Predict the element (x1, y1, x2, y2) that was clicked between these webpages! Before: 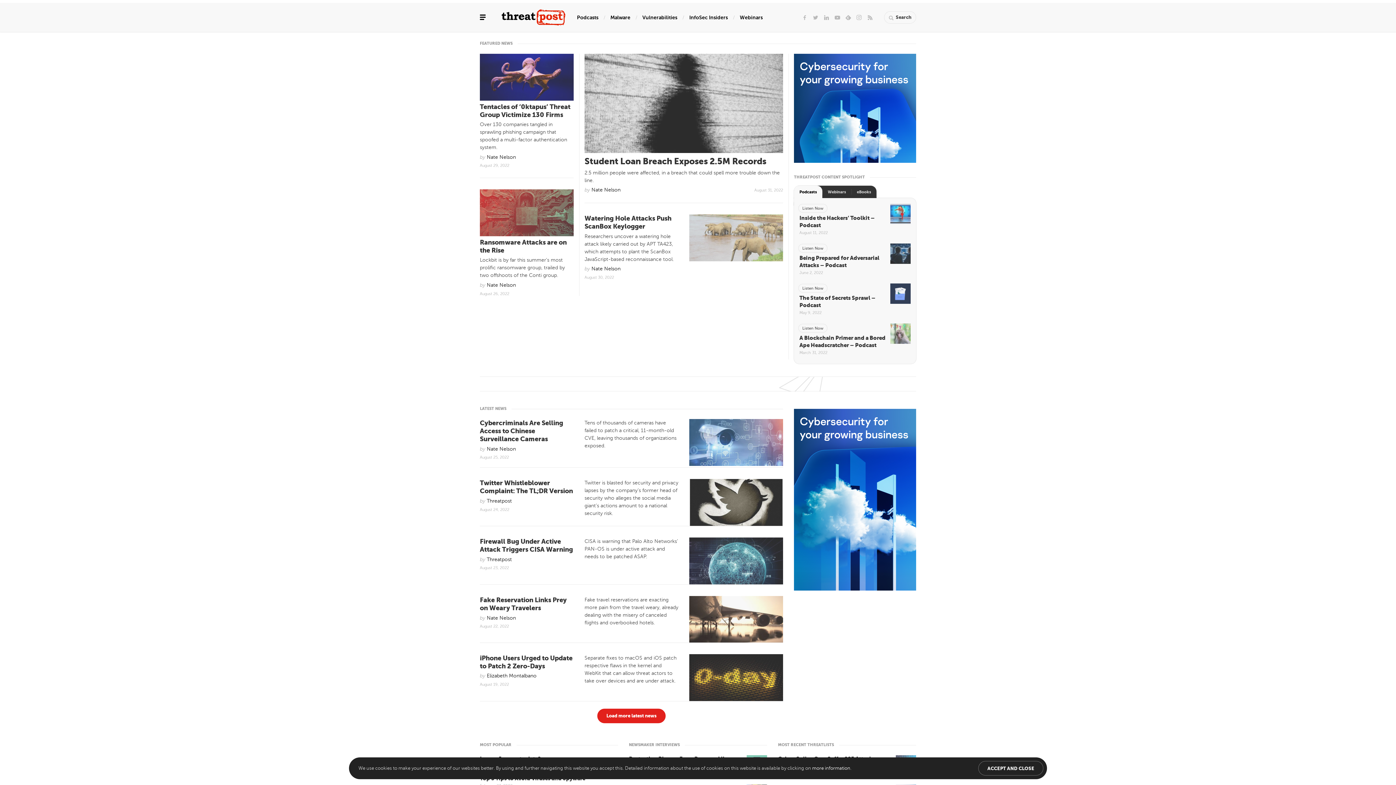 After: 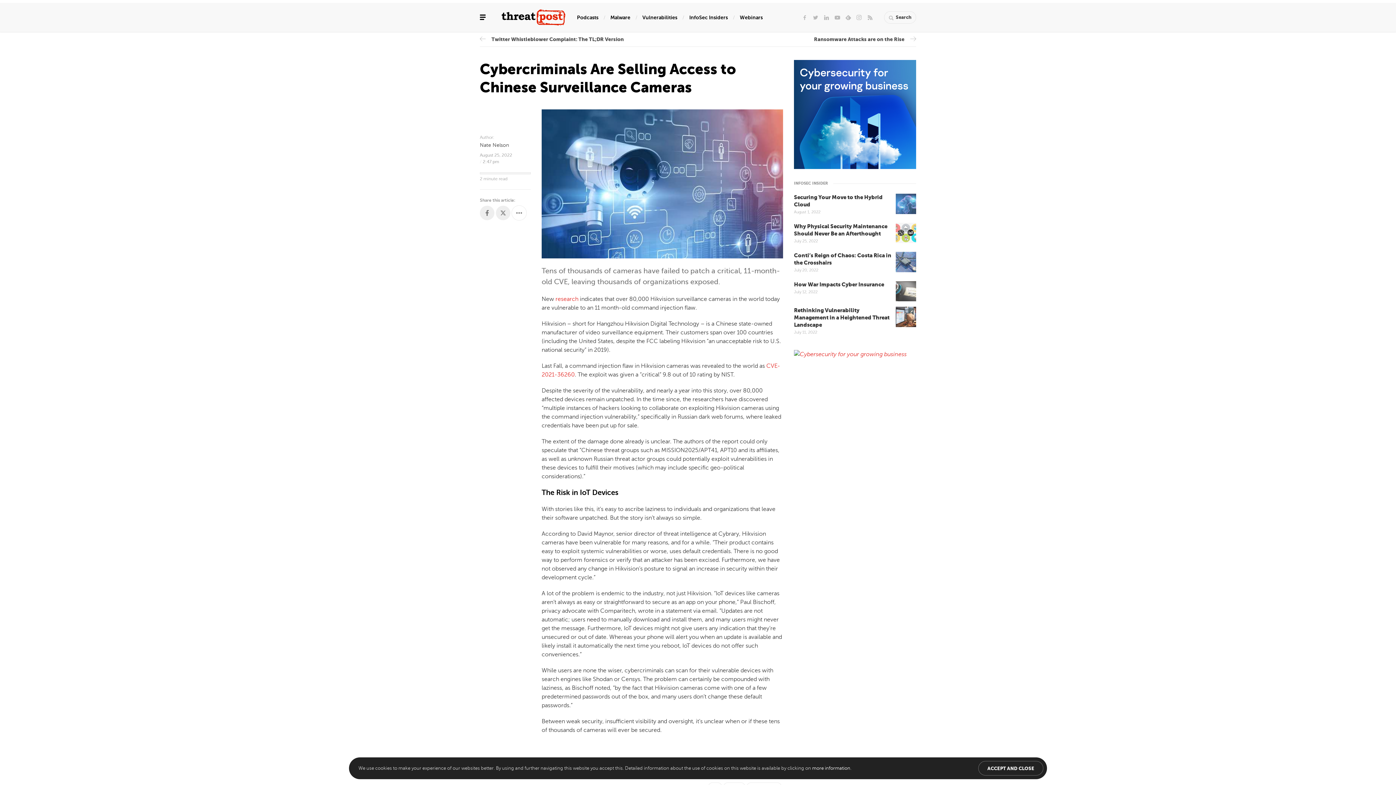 Action: bbox: (689, 419, 783, 466)